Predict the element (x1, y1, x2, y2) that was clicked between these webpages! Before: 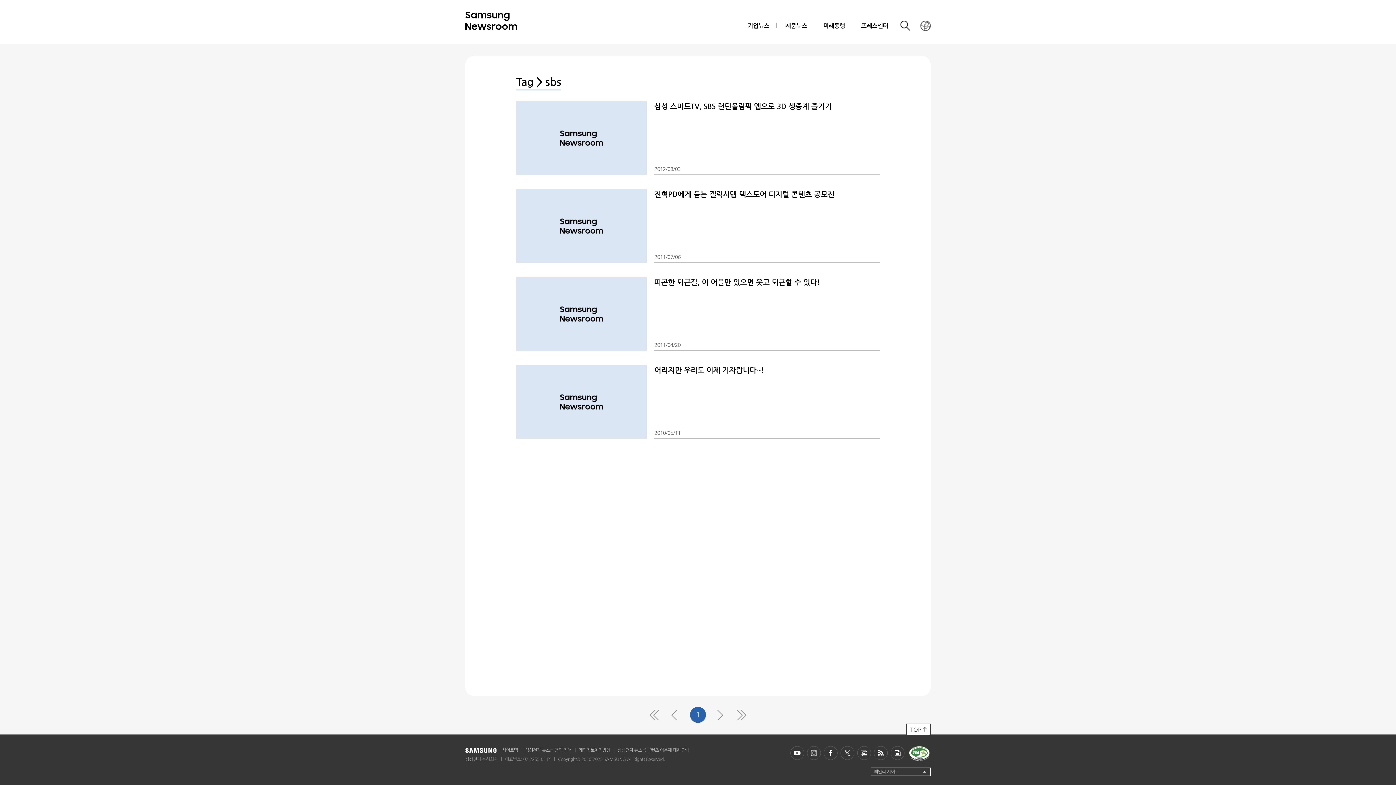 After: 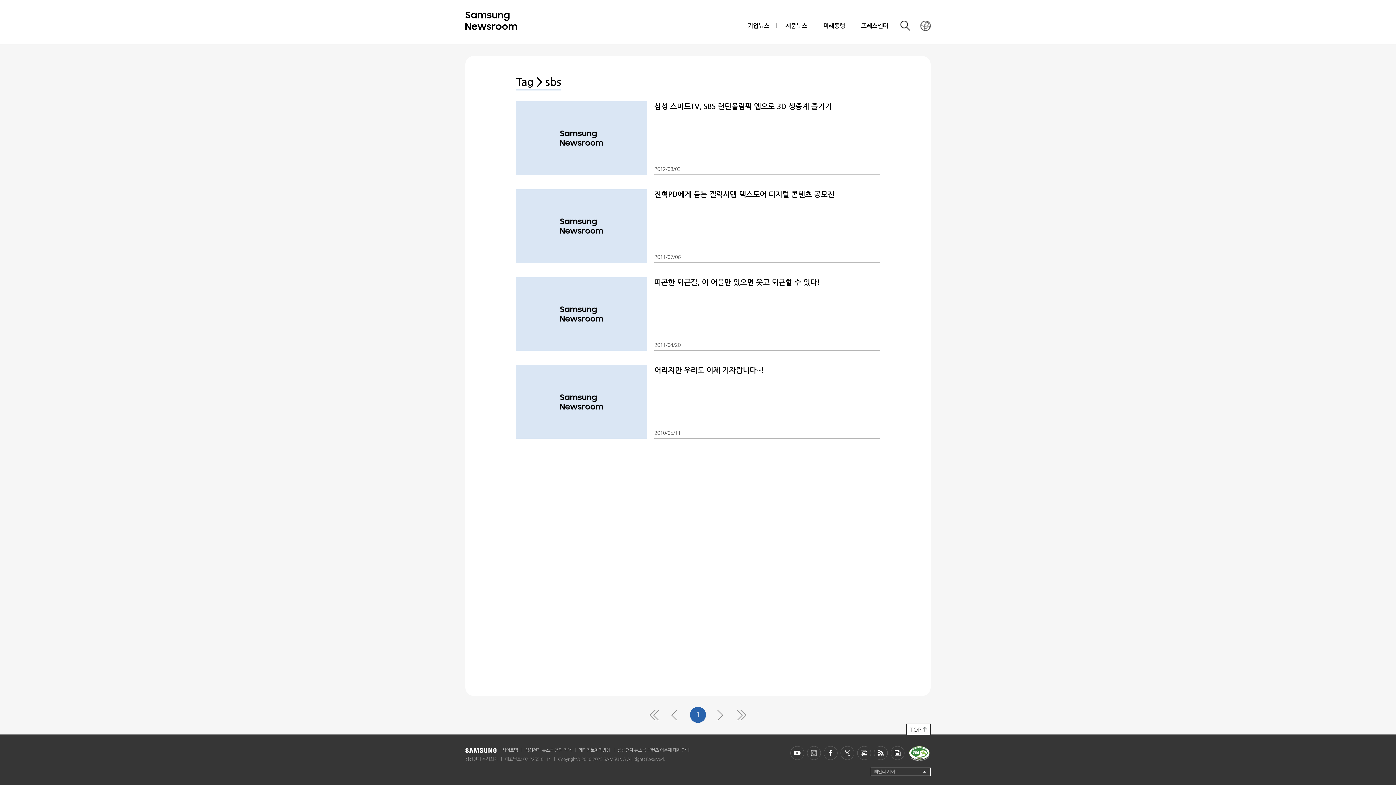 Action: bbox: (909, 746, 930, 762)